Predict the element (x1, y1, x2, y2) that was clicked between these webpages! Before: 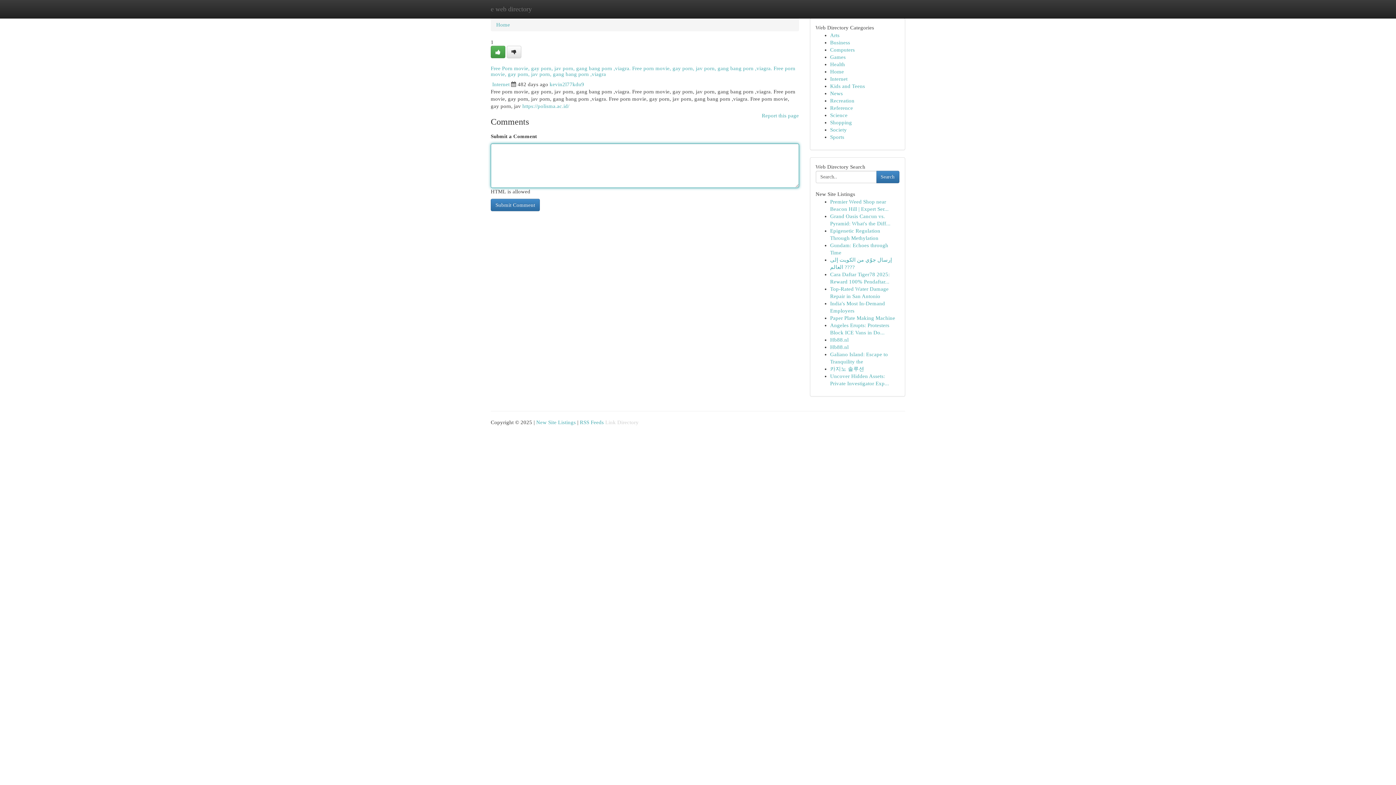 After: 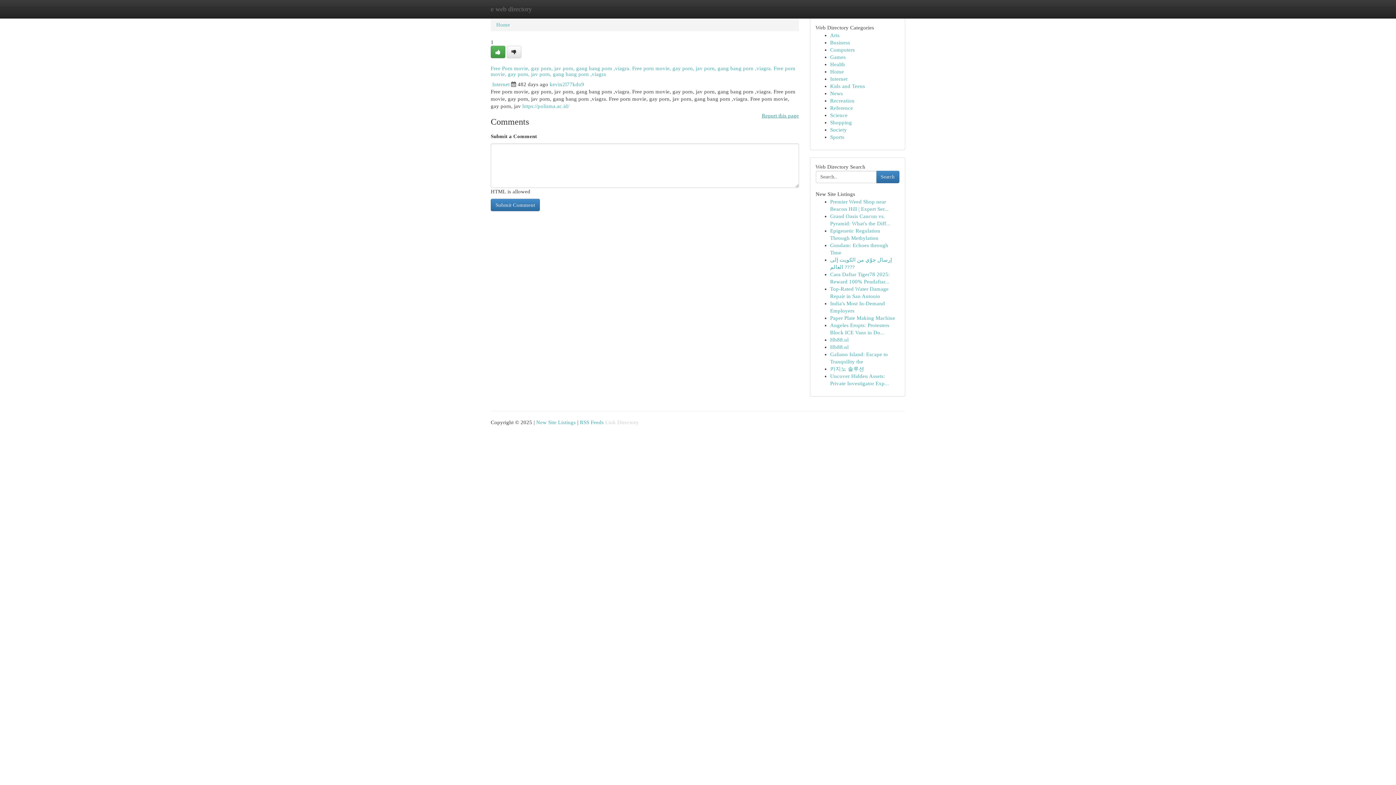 Action: bbox: (762, 109, 799, 121) label: Report this page